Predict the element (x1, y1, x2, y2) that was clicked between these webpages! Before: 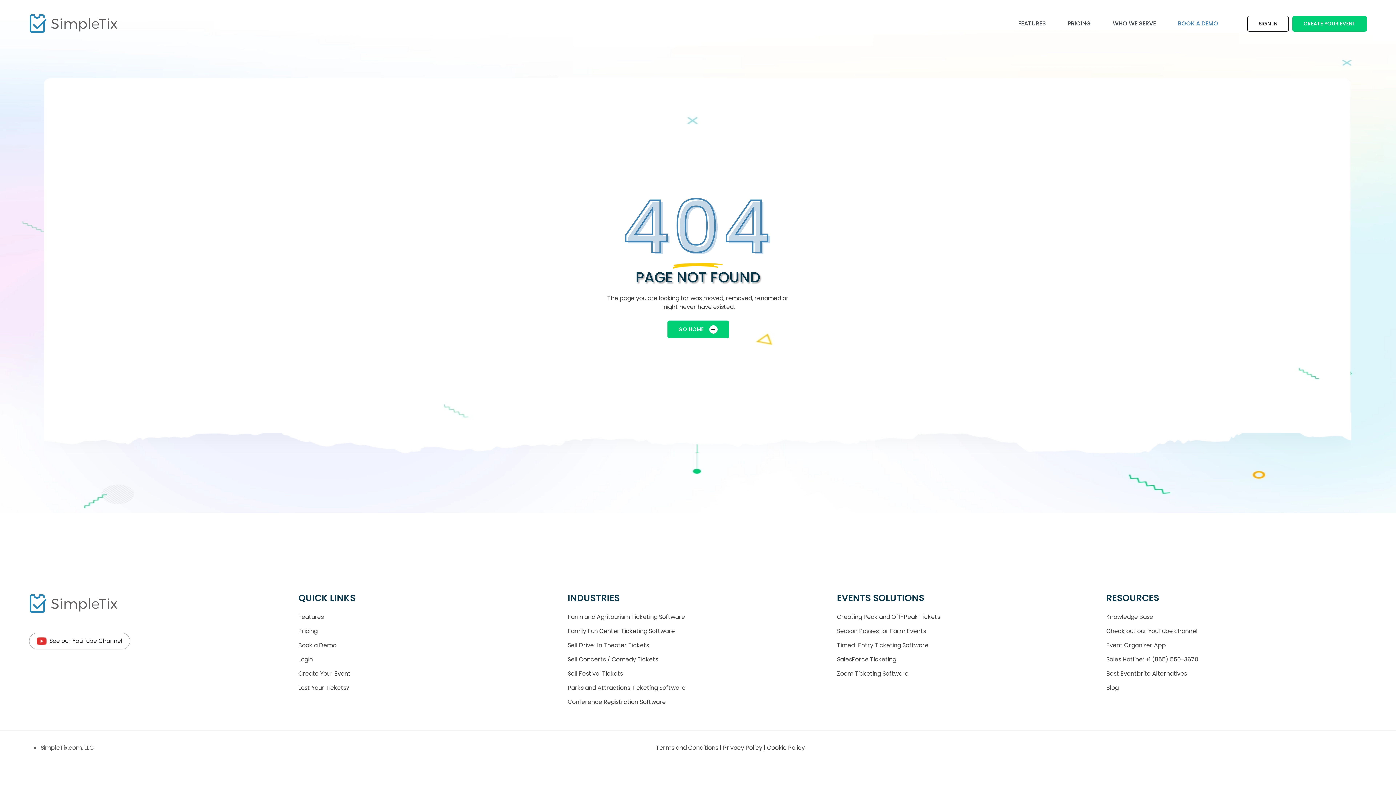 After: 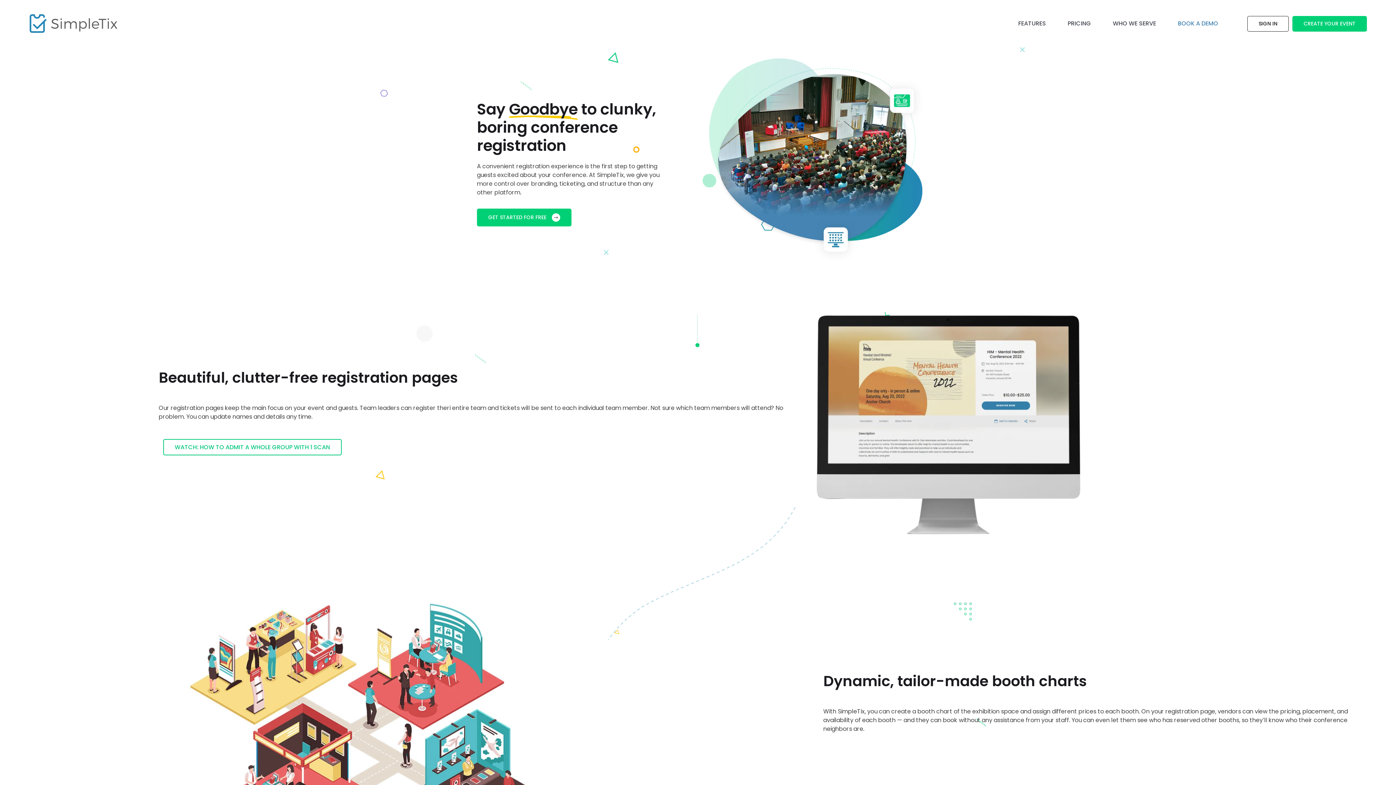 Action: label: Conference Registration Software bbox: (567, 698, 666, 706)